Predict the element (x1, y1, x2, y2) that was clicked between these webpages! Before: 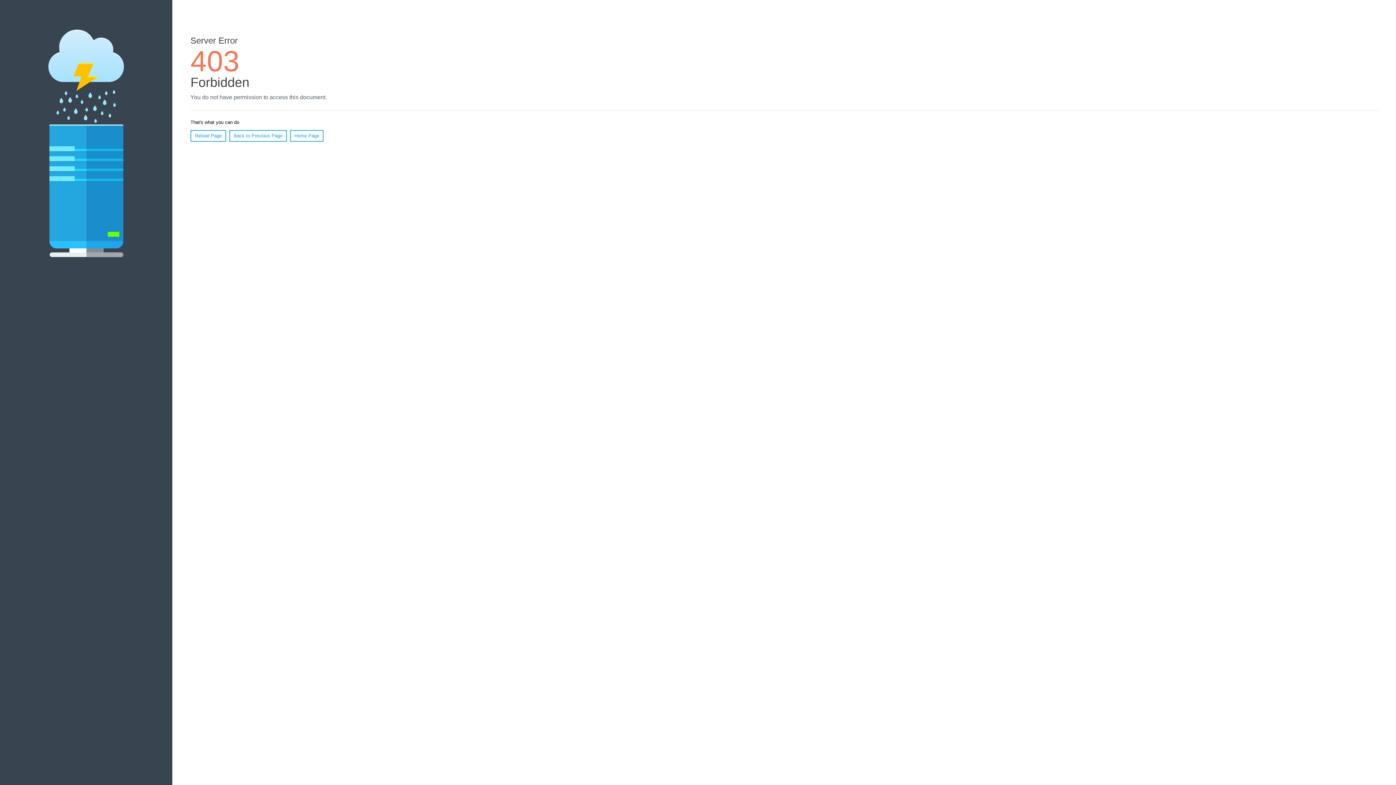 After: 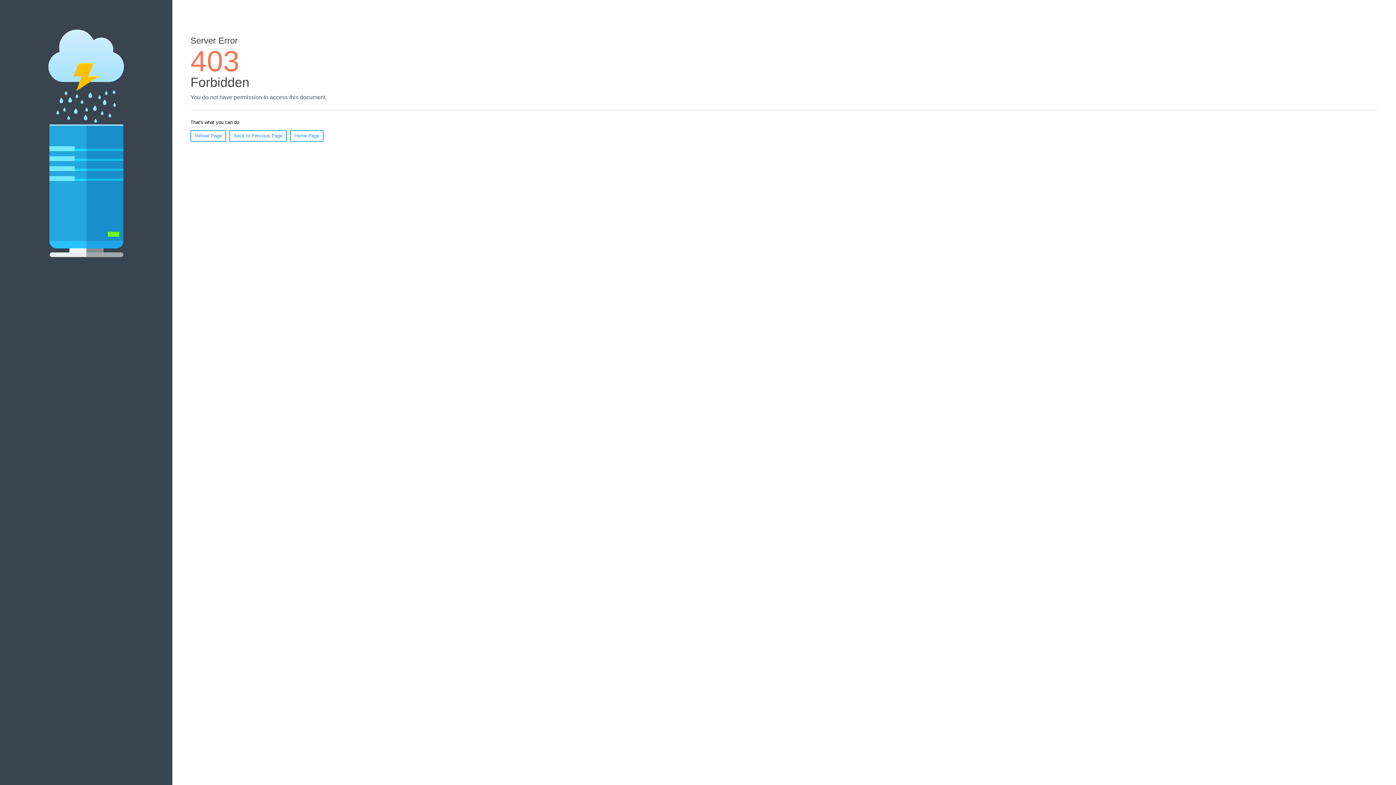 Action: label: Reload Page bbox: (190, 130, 226, 141)